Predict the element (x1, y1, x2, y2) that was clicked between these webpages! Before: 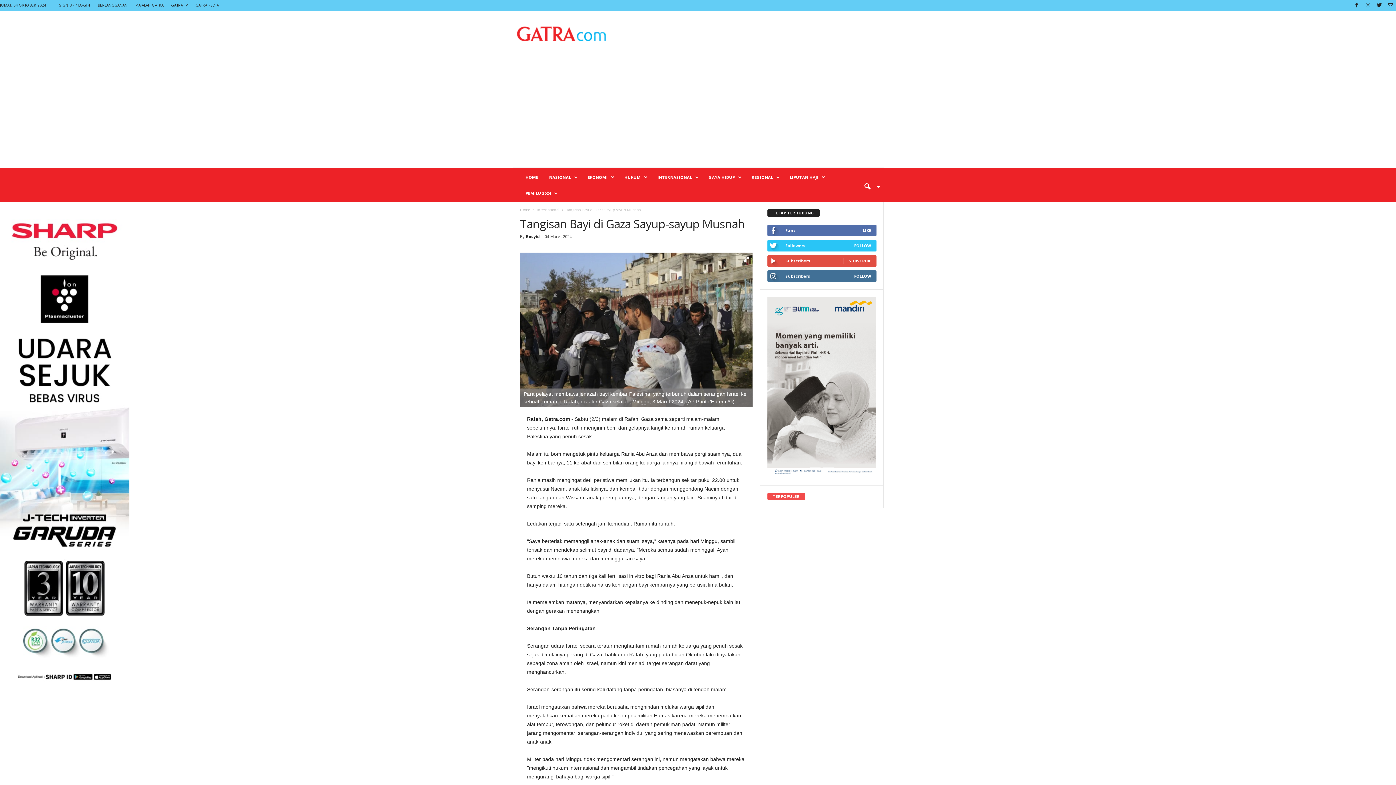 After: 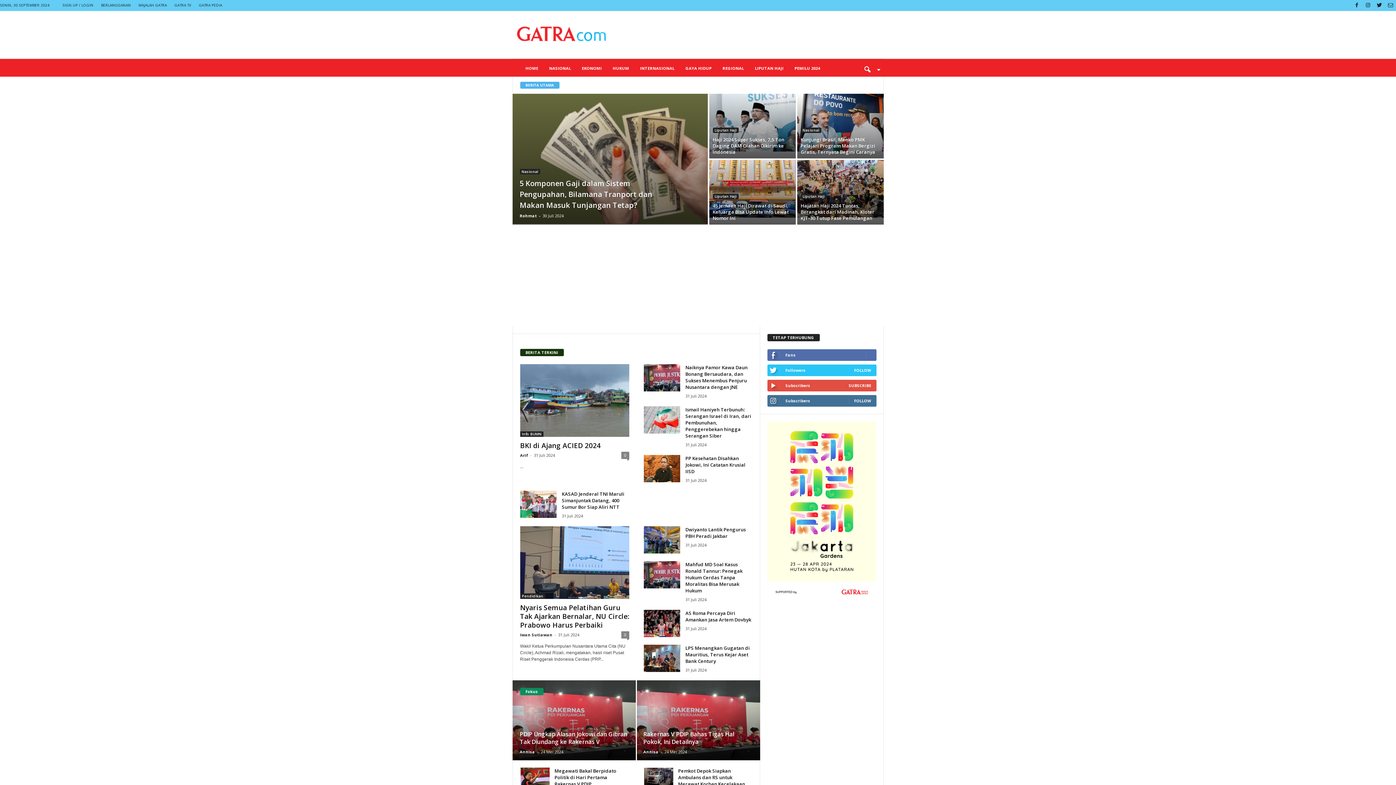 Action: bbox: (512, 14, 611, 55) label: GATRA